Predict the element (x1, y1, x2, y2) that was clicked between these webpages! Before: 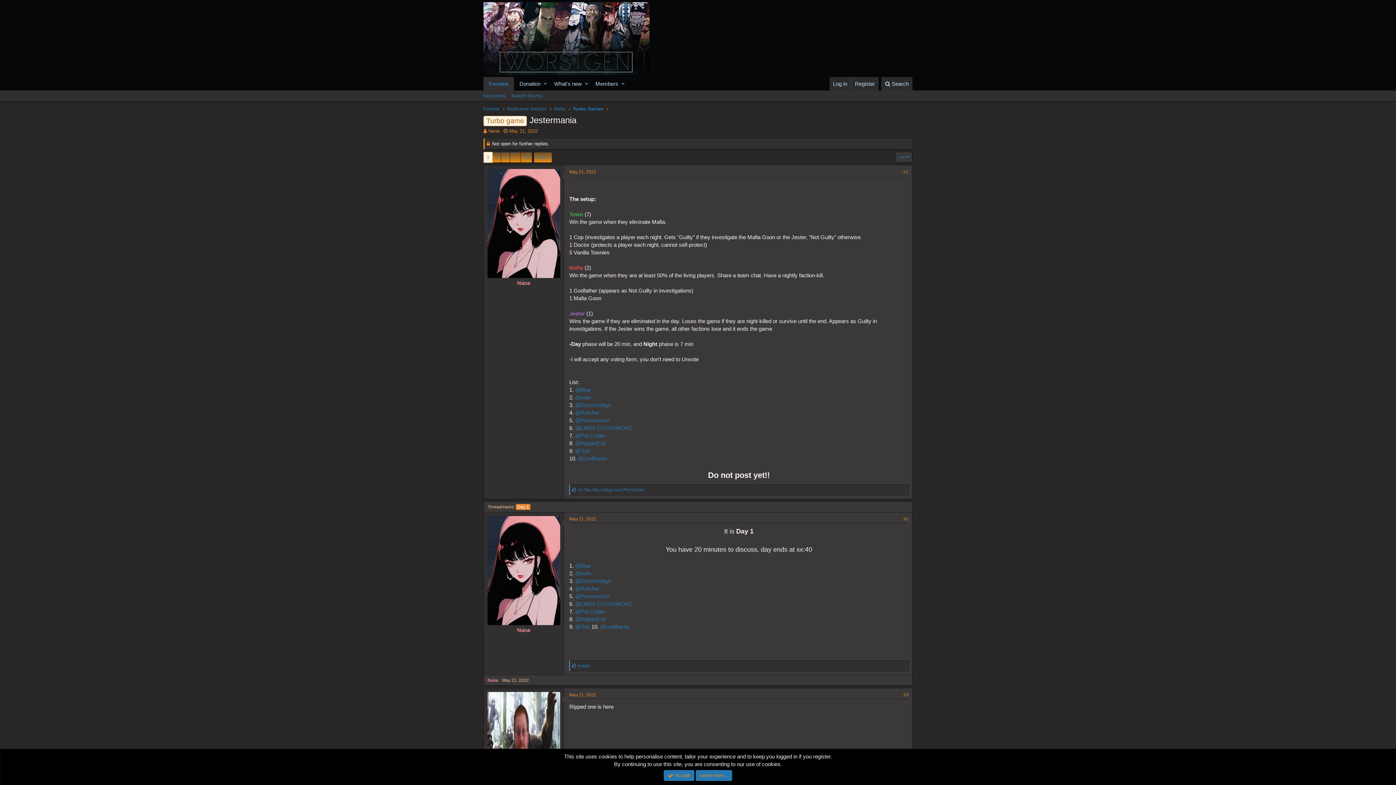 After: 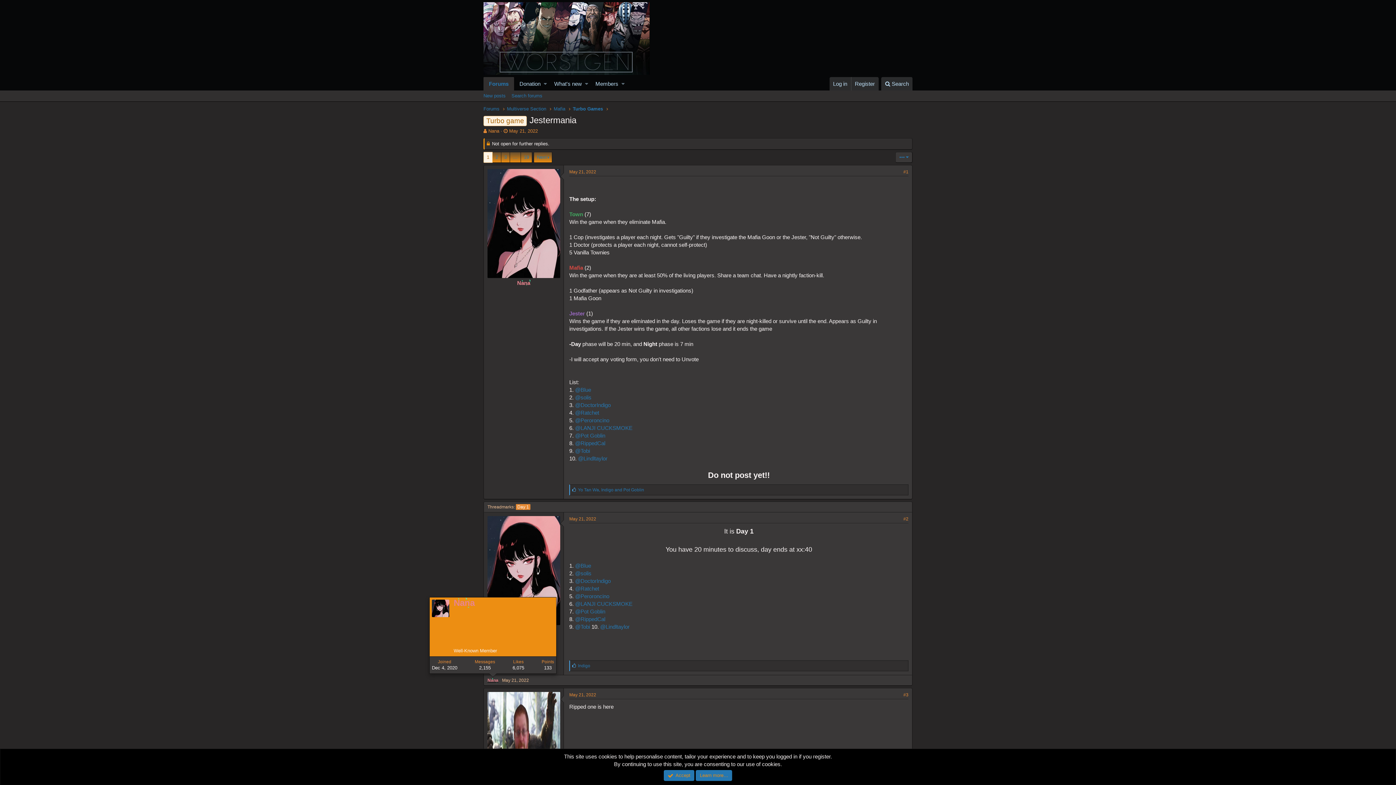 Action: label: Nana bbox: (487, 677, 498, 683)